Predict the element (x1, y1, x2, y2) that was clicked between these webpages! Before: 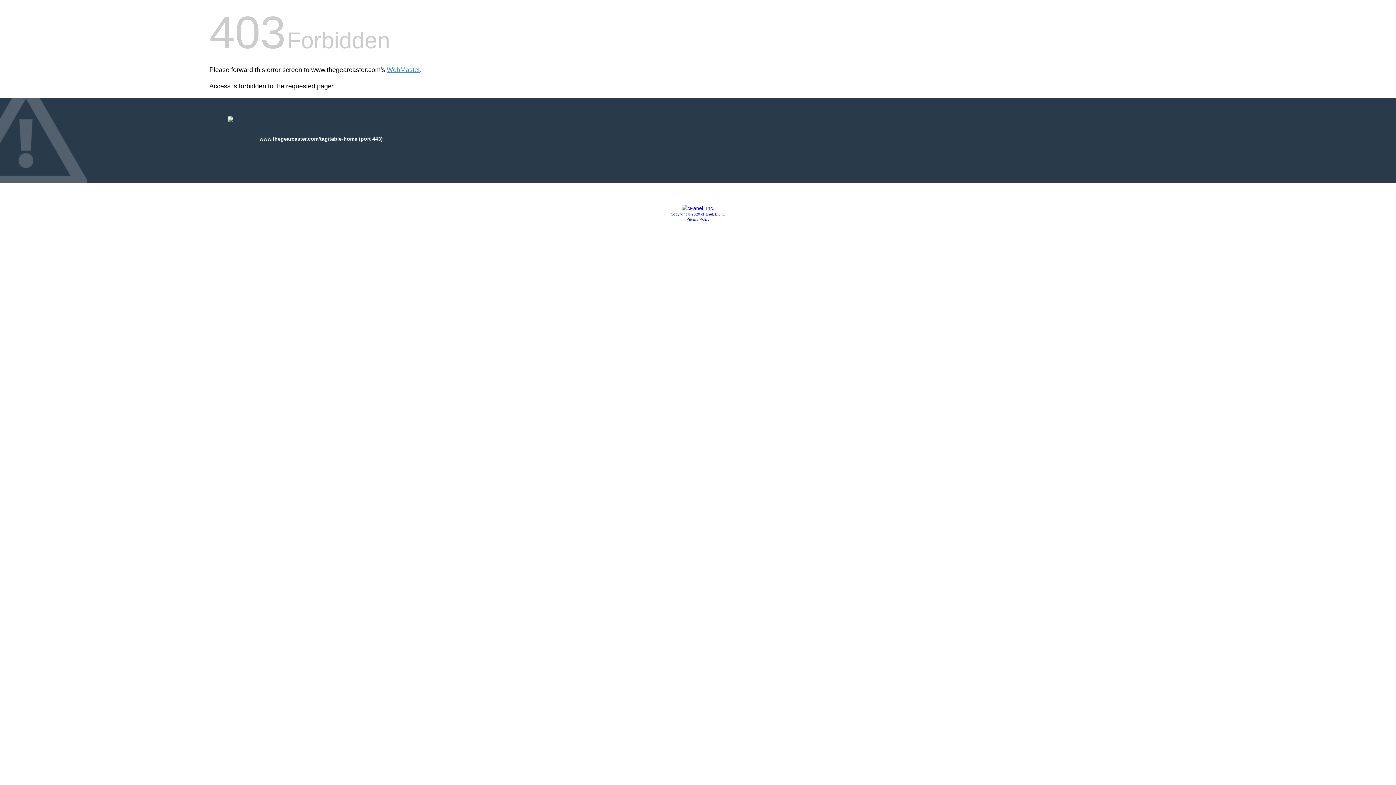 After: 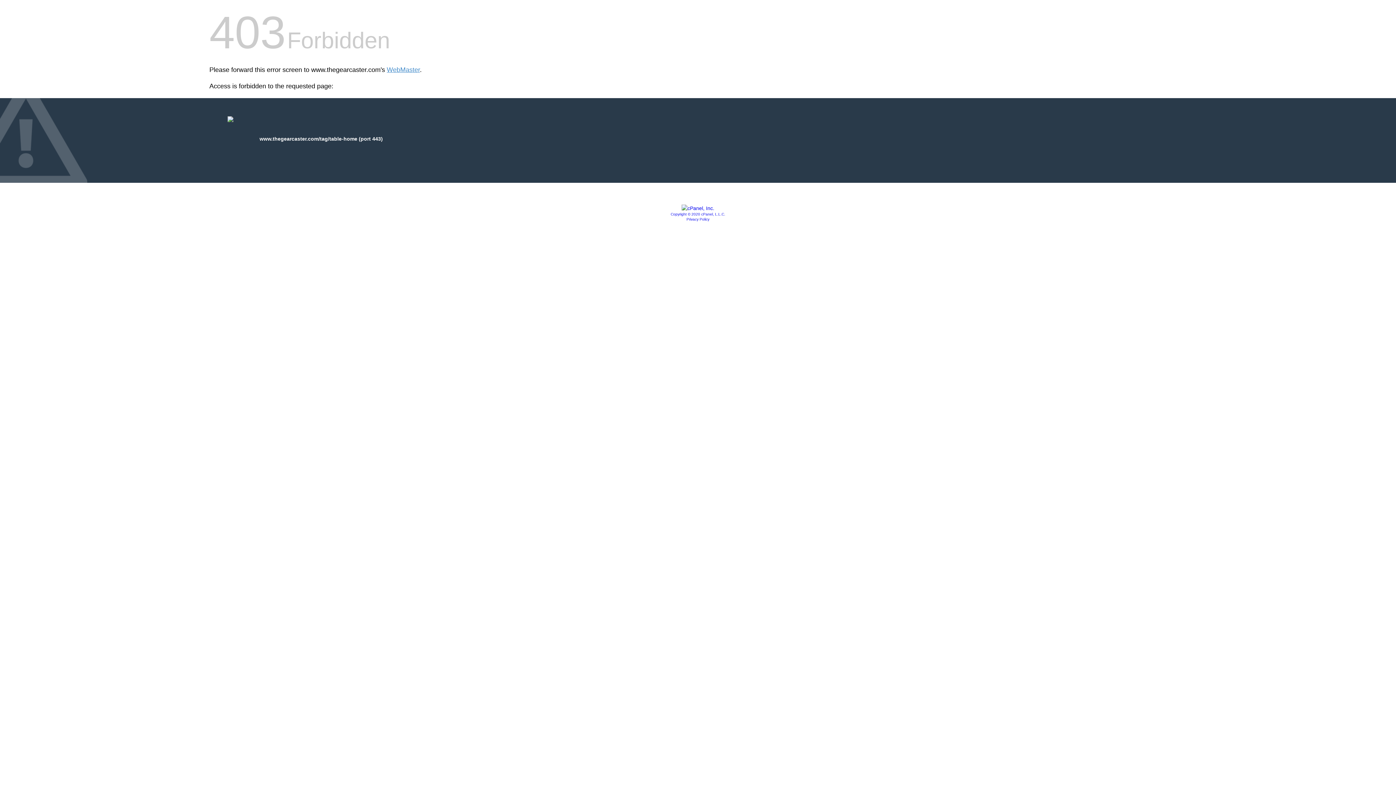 Action: bbox: (686, 217, 709, 221) label: Privacy Policy